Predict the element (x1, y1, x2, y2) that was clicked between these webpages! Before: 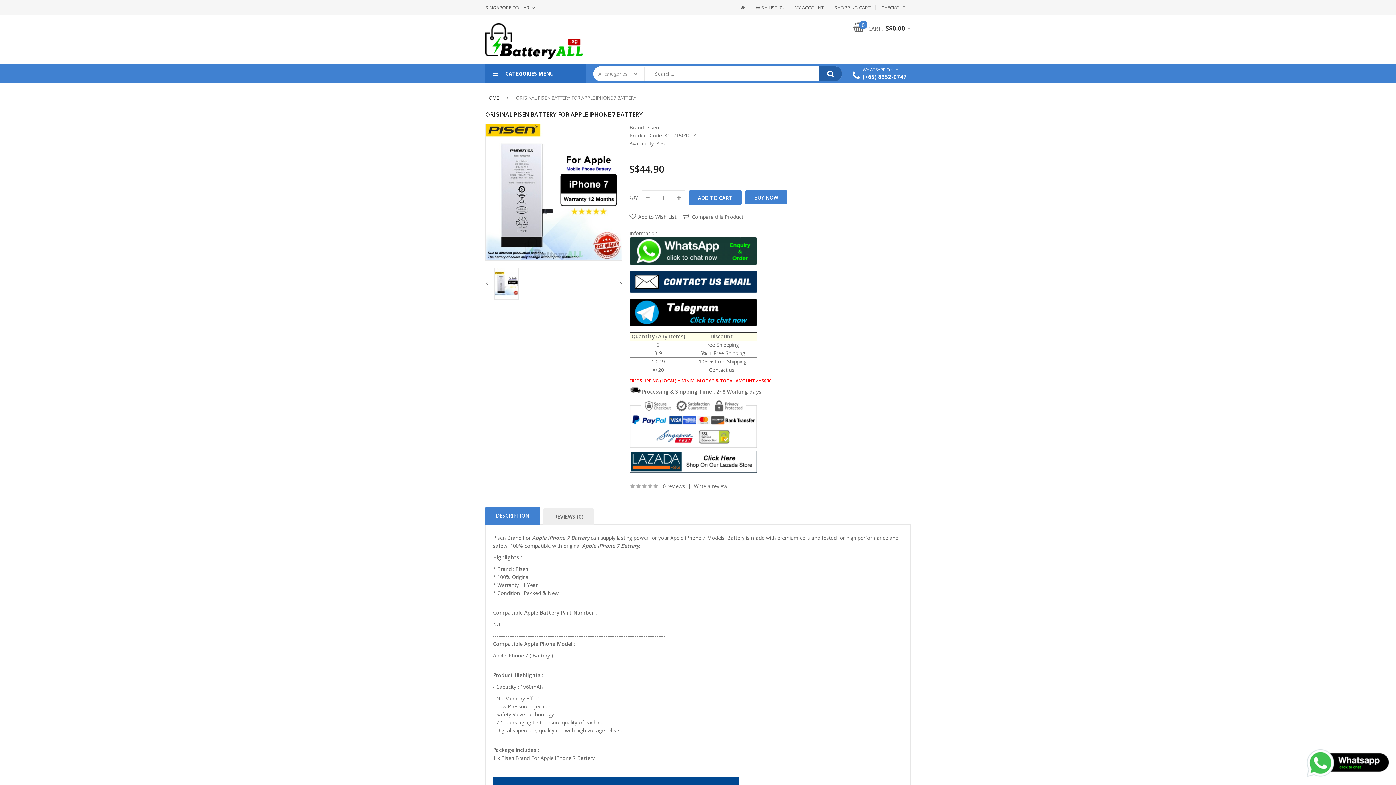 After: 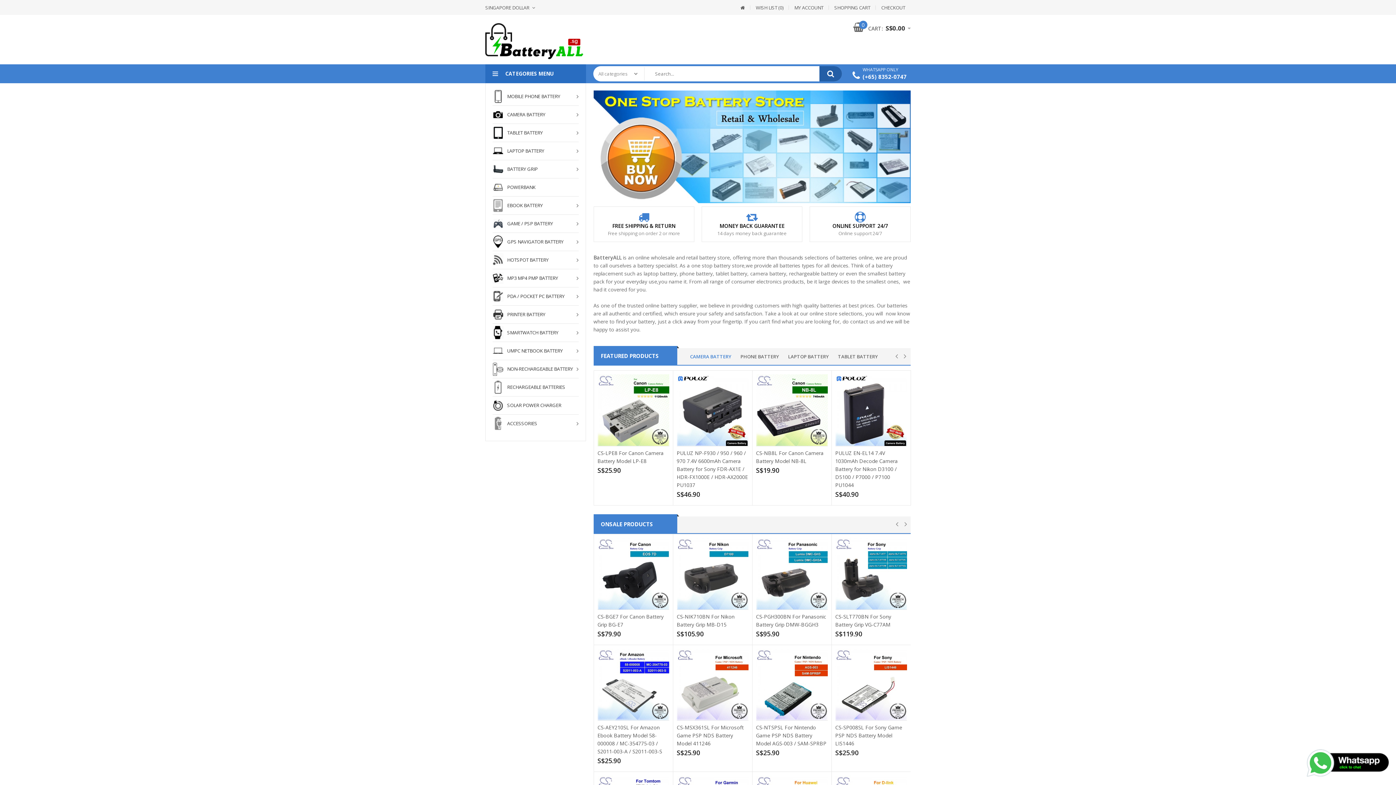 Action: bbox: (740, 4, 745, 10)